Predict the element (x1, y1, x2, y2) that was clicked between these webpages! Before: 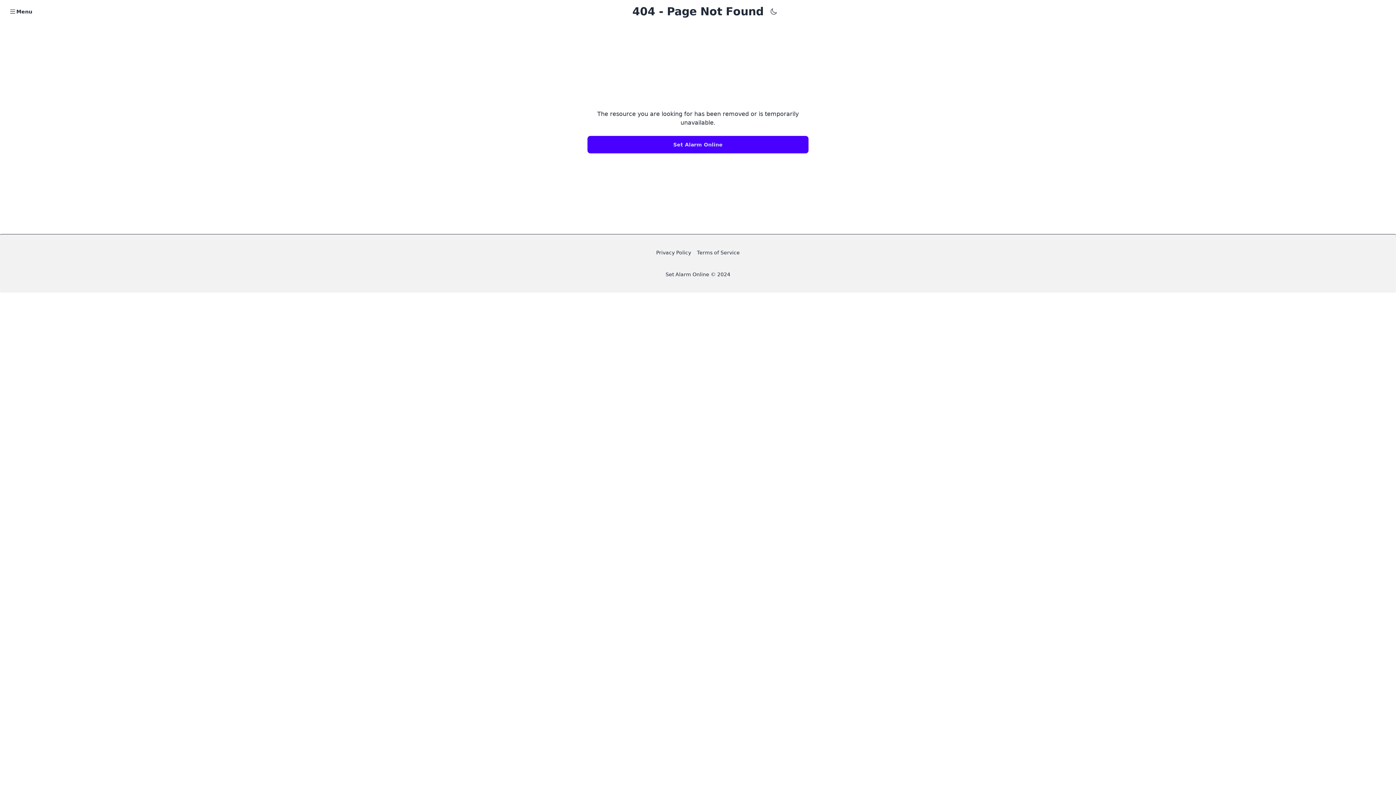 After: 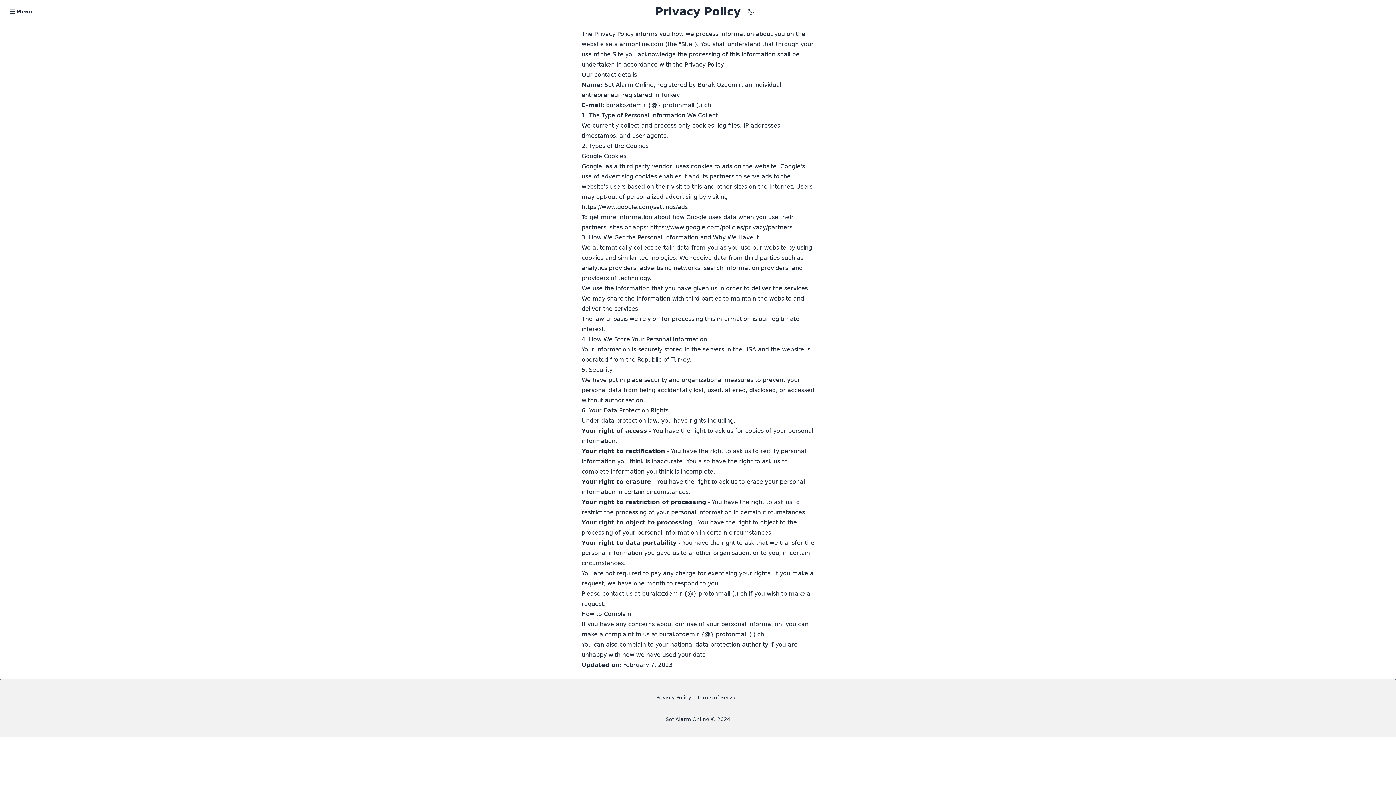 Action: bbox: (656, 249, 691, 256) label: Privacy Policy